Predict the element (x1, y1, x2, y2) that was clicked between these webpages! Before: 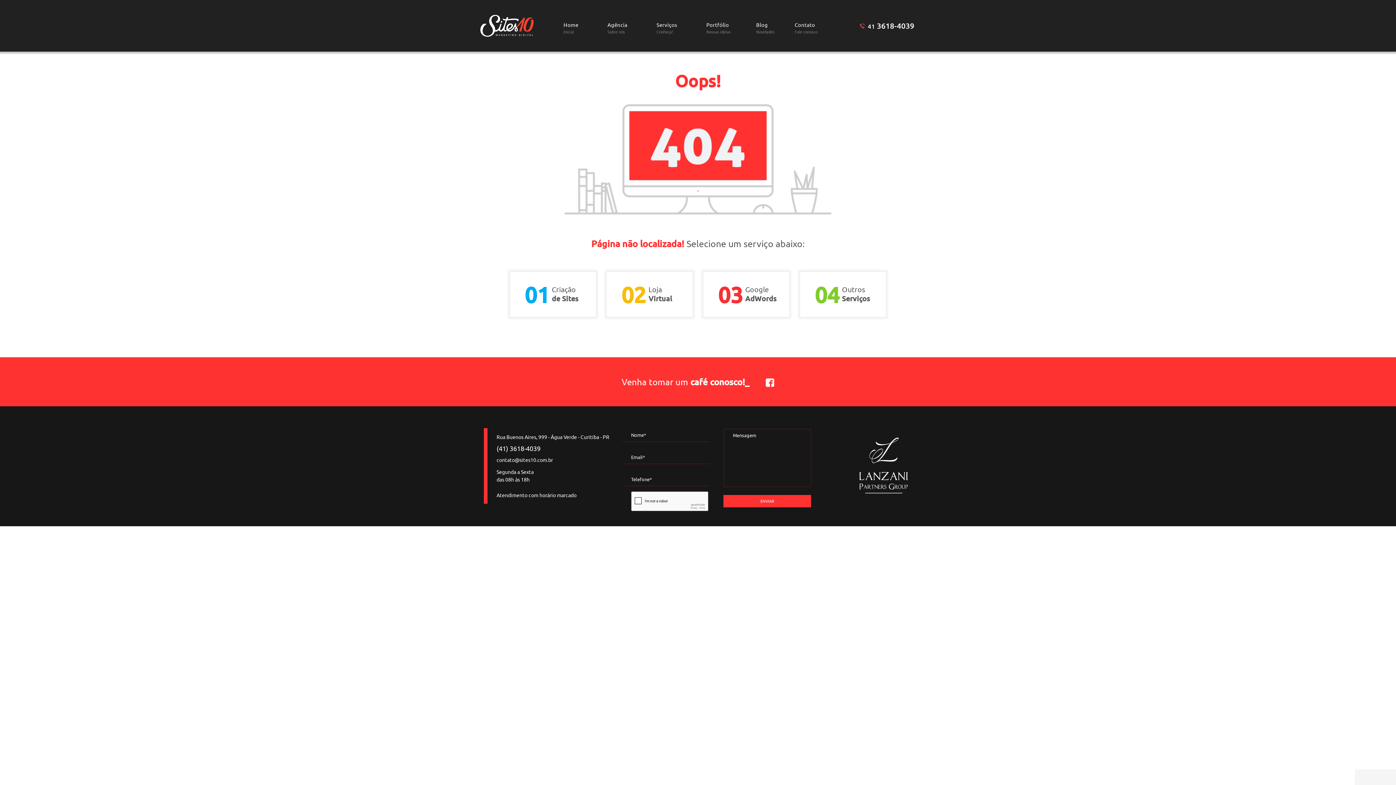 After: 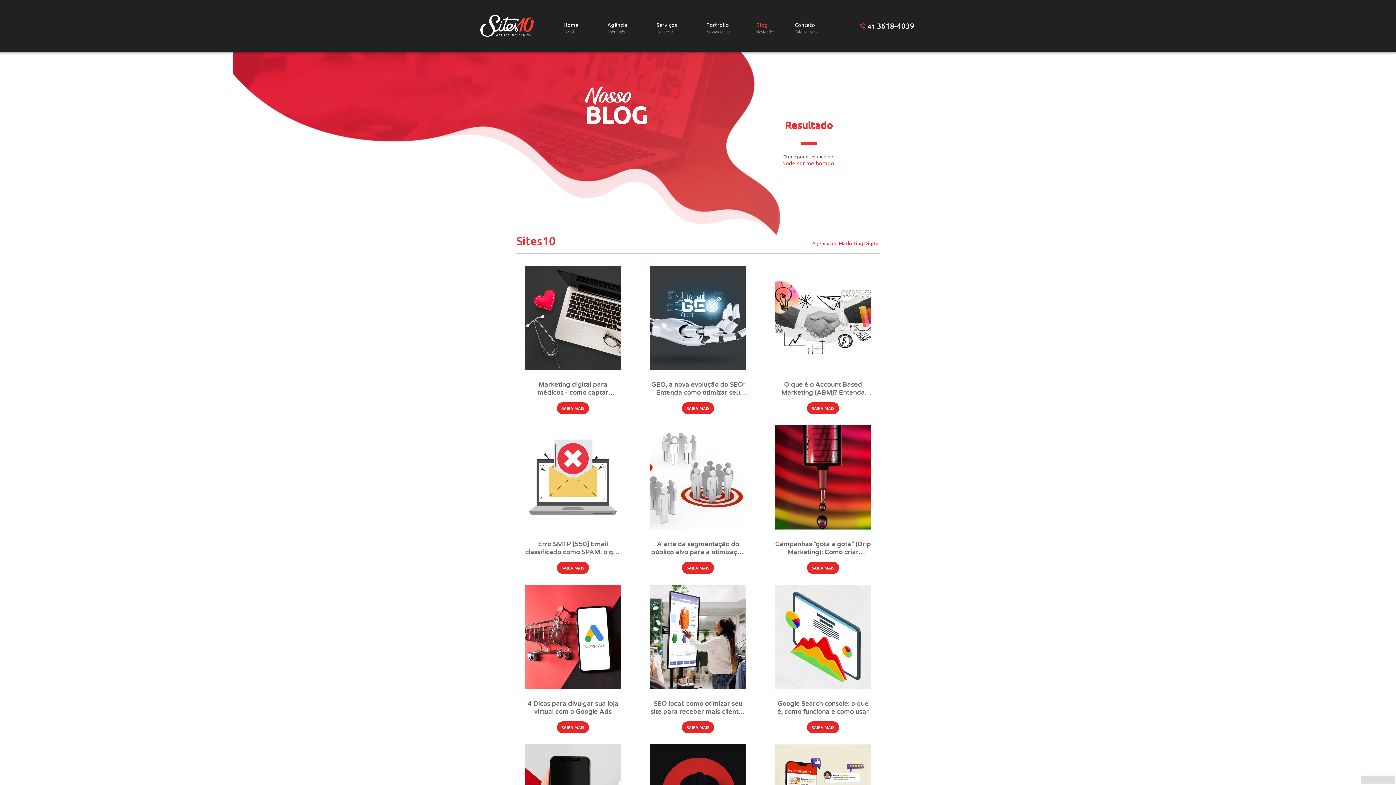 Action: bbox: (756, 21, 774, 34) label: Blog
Novidades